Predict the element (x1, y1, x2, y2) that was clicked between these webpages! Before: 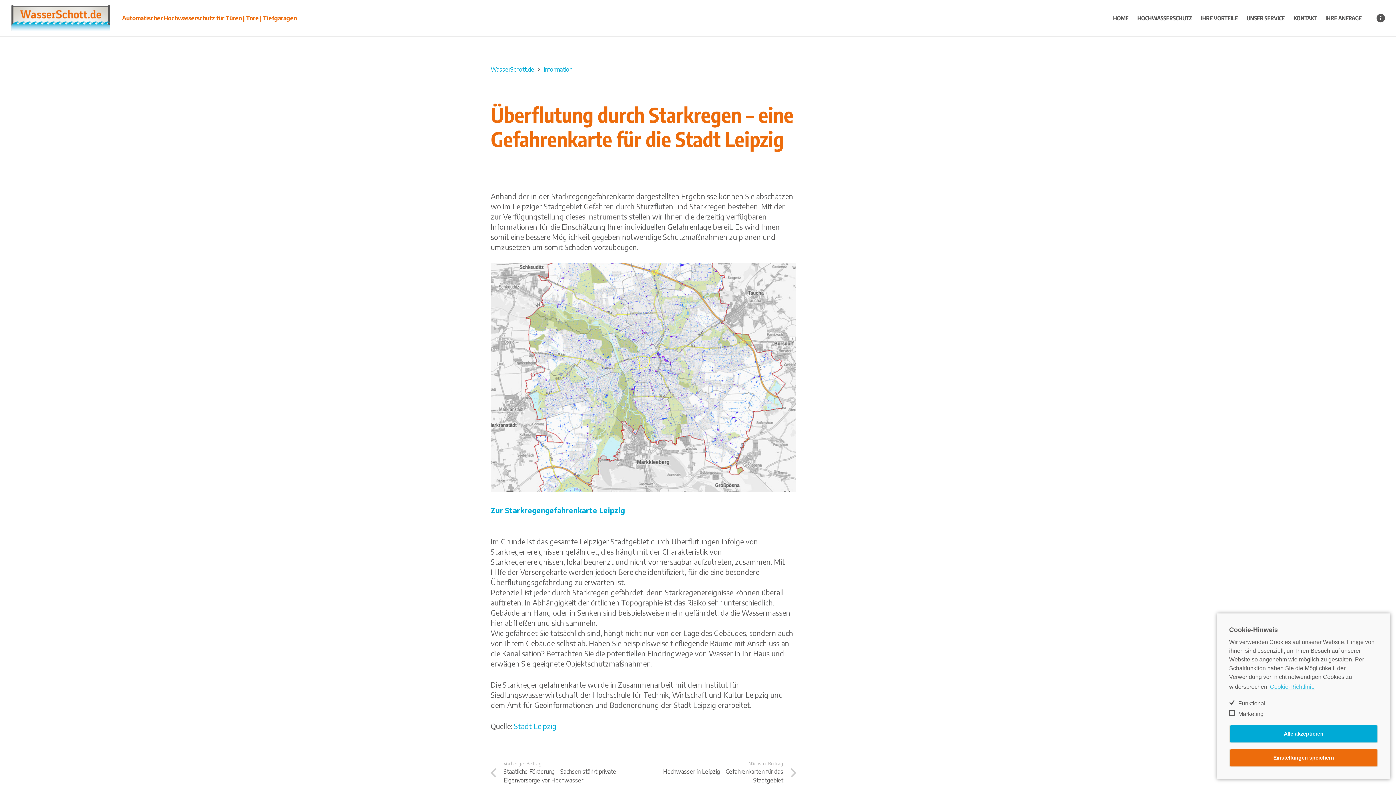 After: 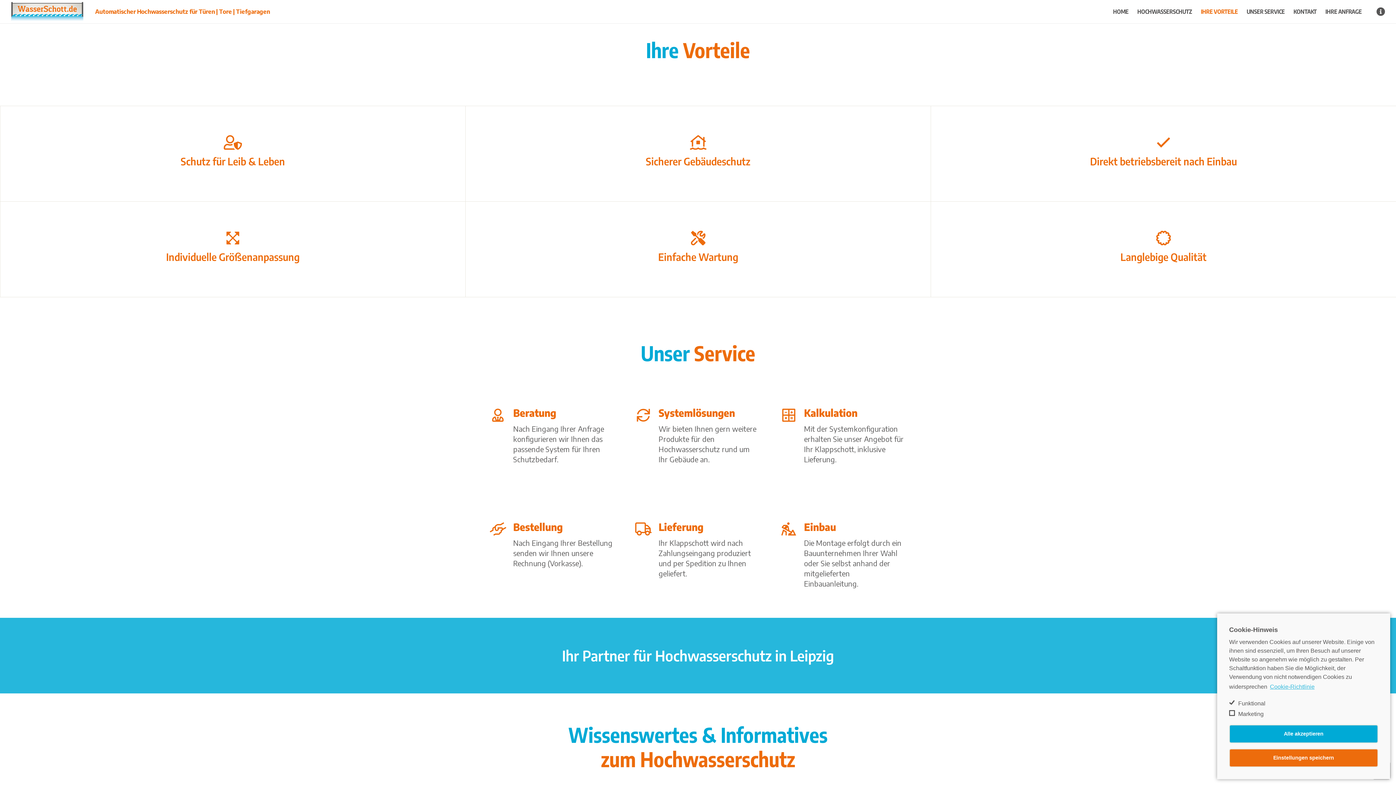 Action: bbox: (1196, 9, 1242, 27) label: IHRE VORTEILE